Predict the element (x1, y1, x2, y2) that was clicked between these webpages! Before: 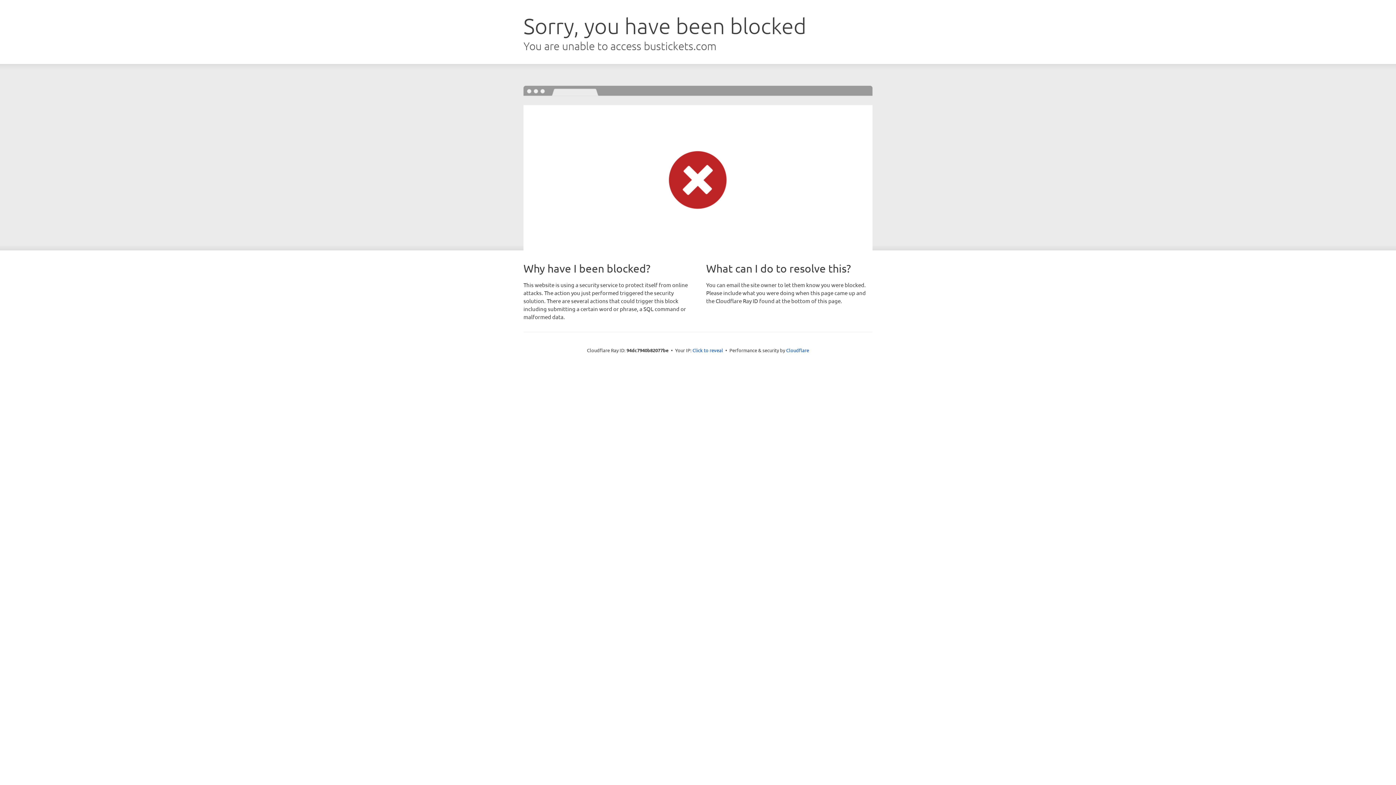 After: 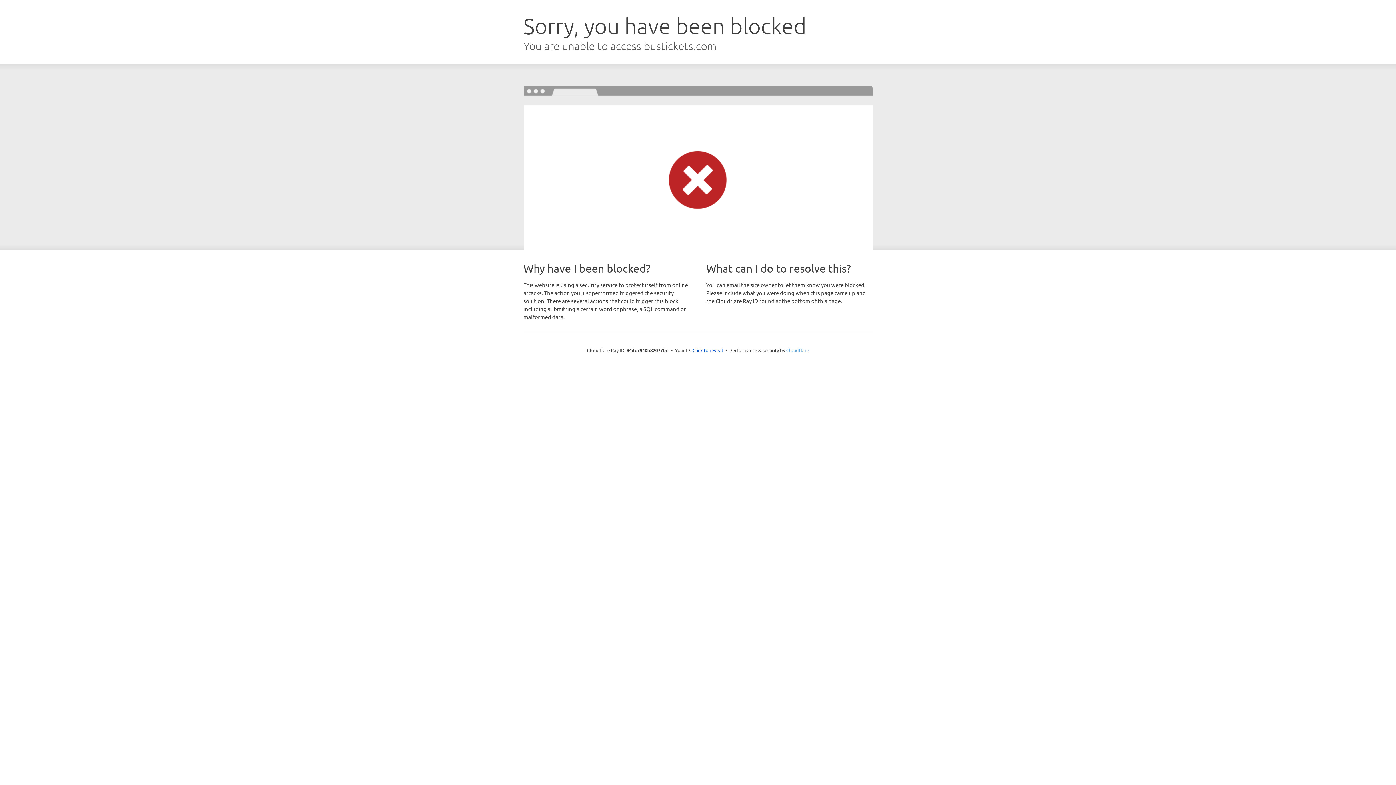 Action: bbox: (786, 347, 809, 353) label: Cloudflare